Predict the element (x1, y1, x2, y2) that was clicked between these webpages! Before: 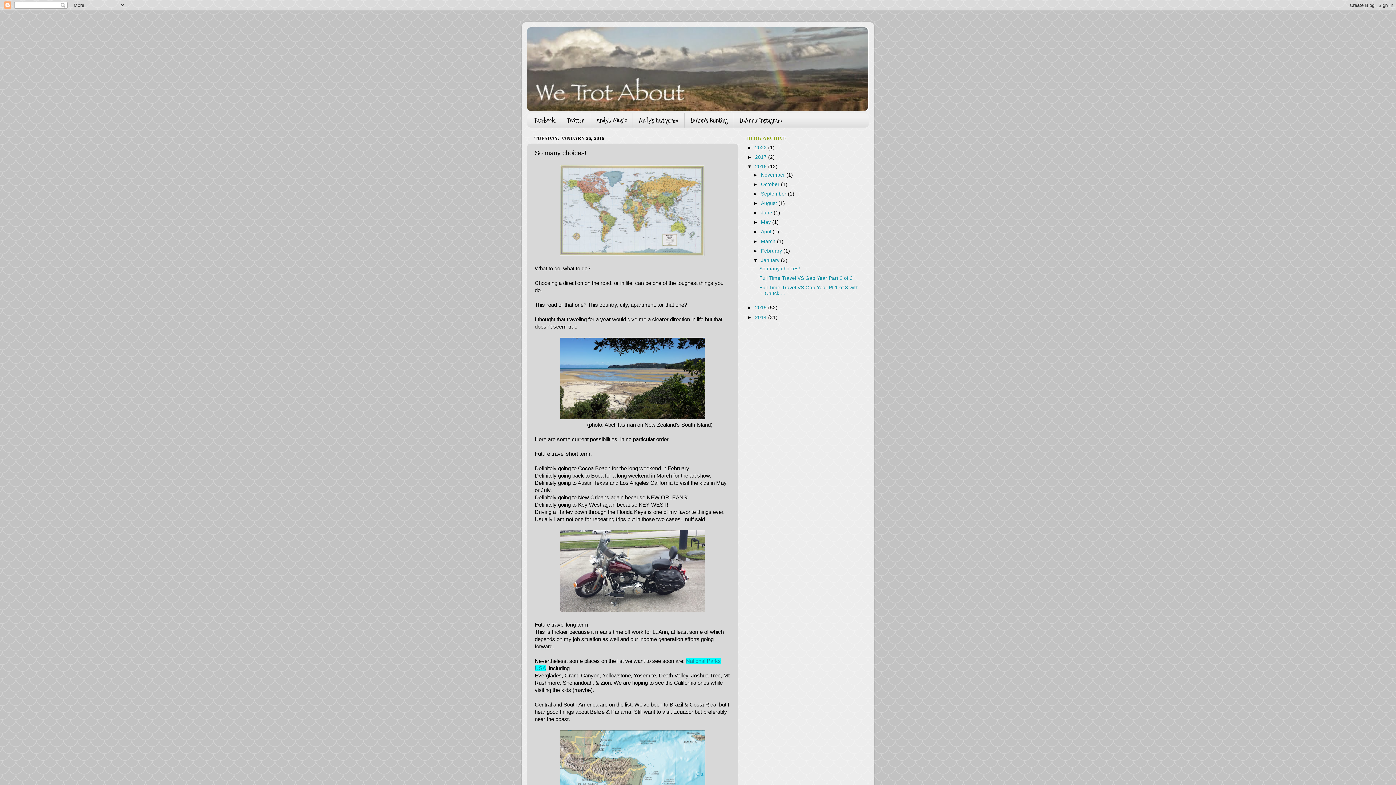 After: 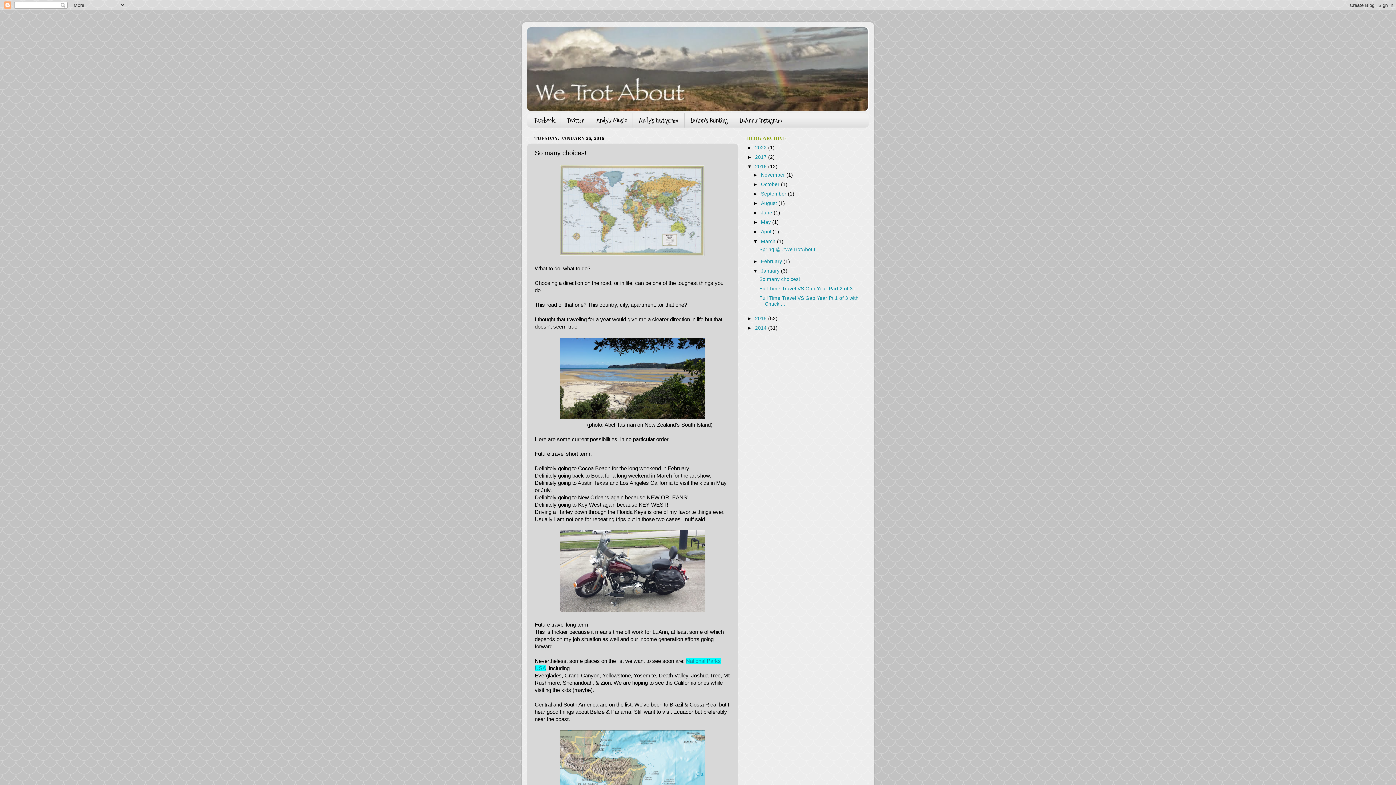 Action: label: ►   bbox: (753, 238, 761, 244)